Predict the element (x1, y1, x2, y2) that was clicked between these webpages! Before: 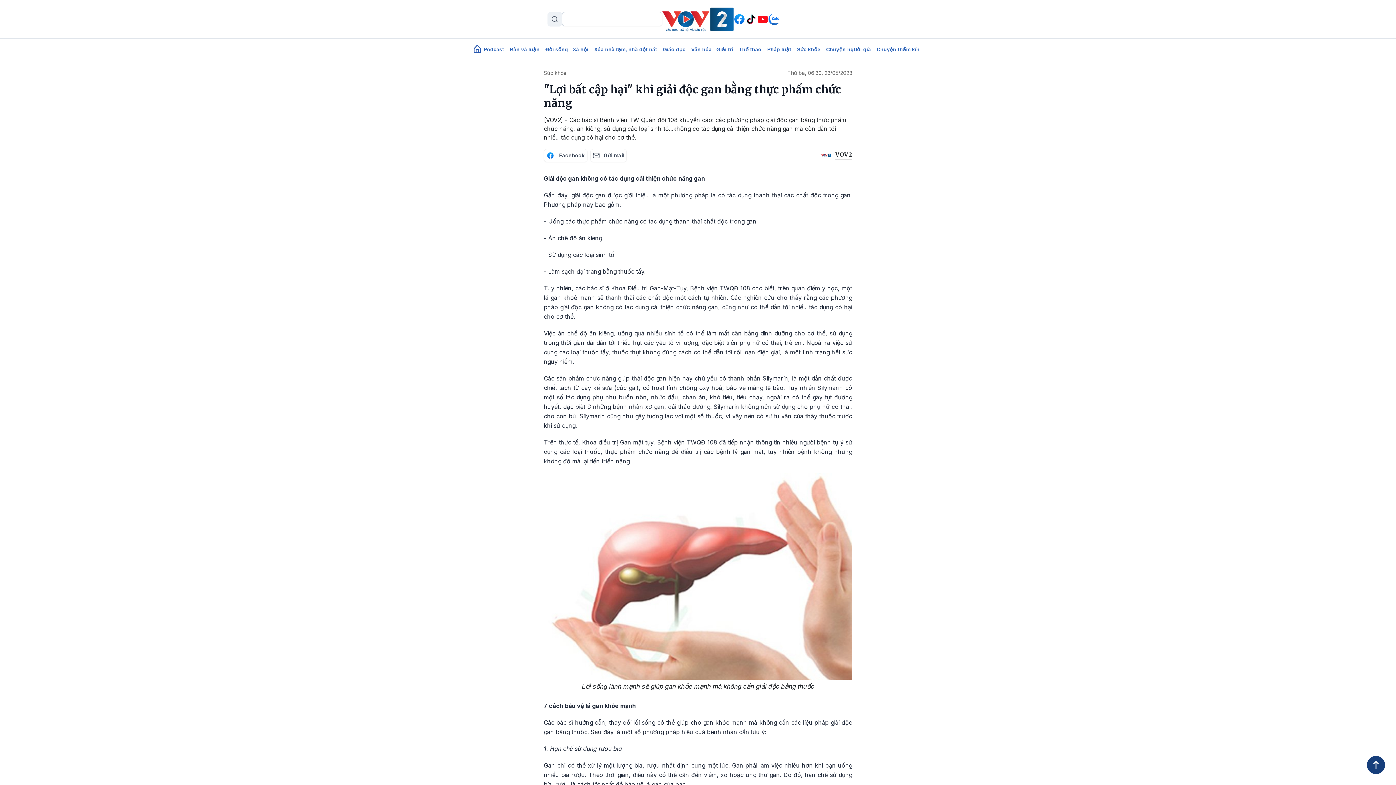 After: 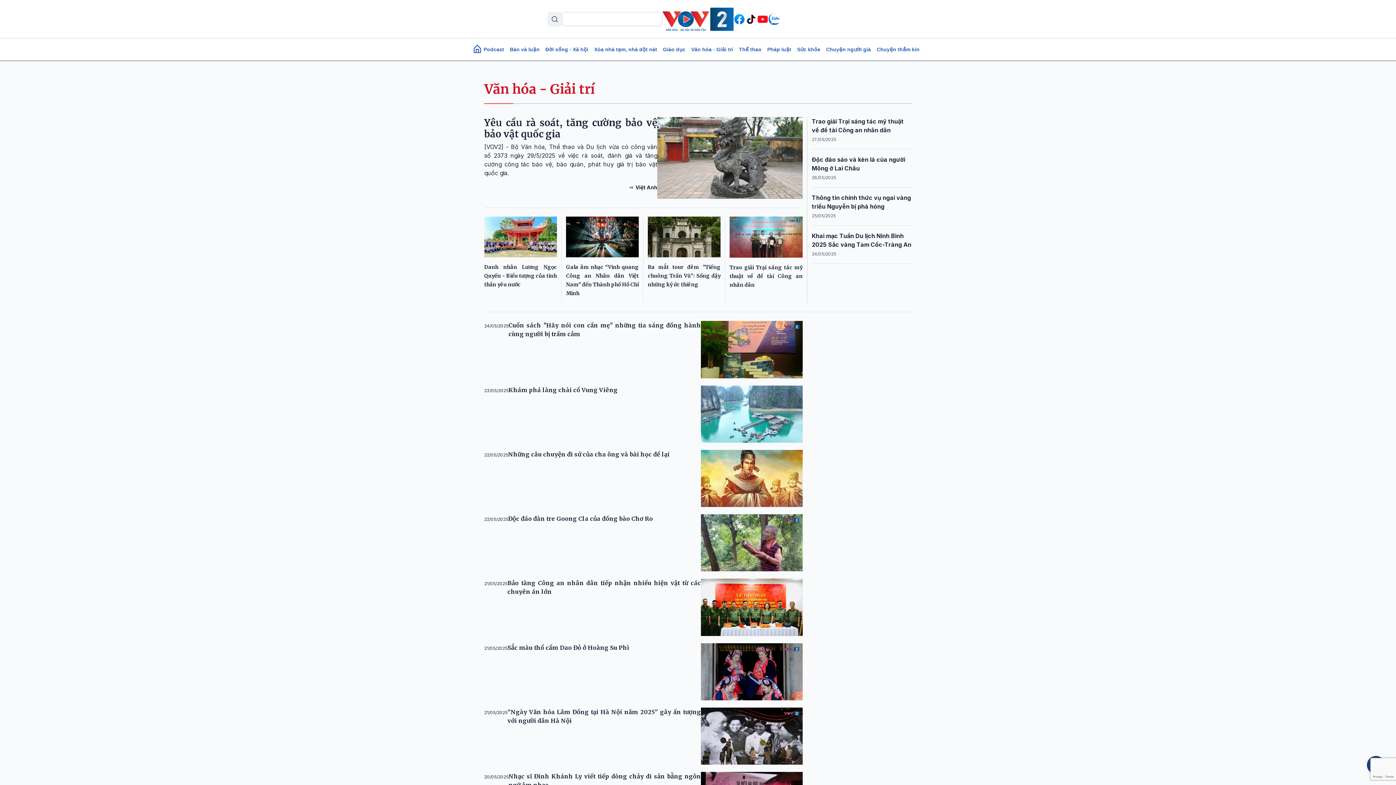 Action: bbox: (688, 42, 736, 56) label: Văn hóa - Giải trí